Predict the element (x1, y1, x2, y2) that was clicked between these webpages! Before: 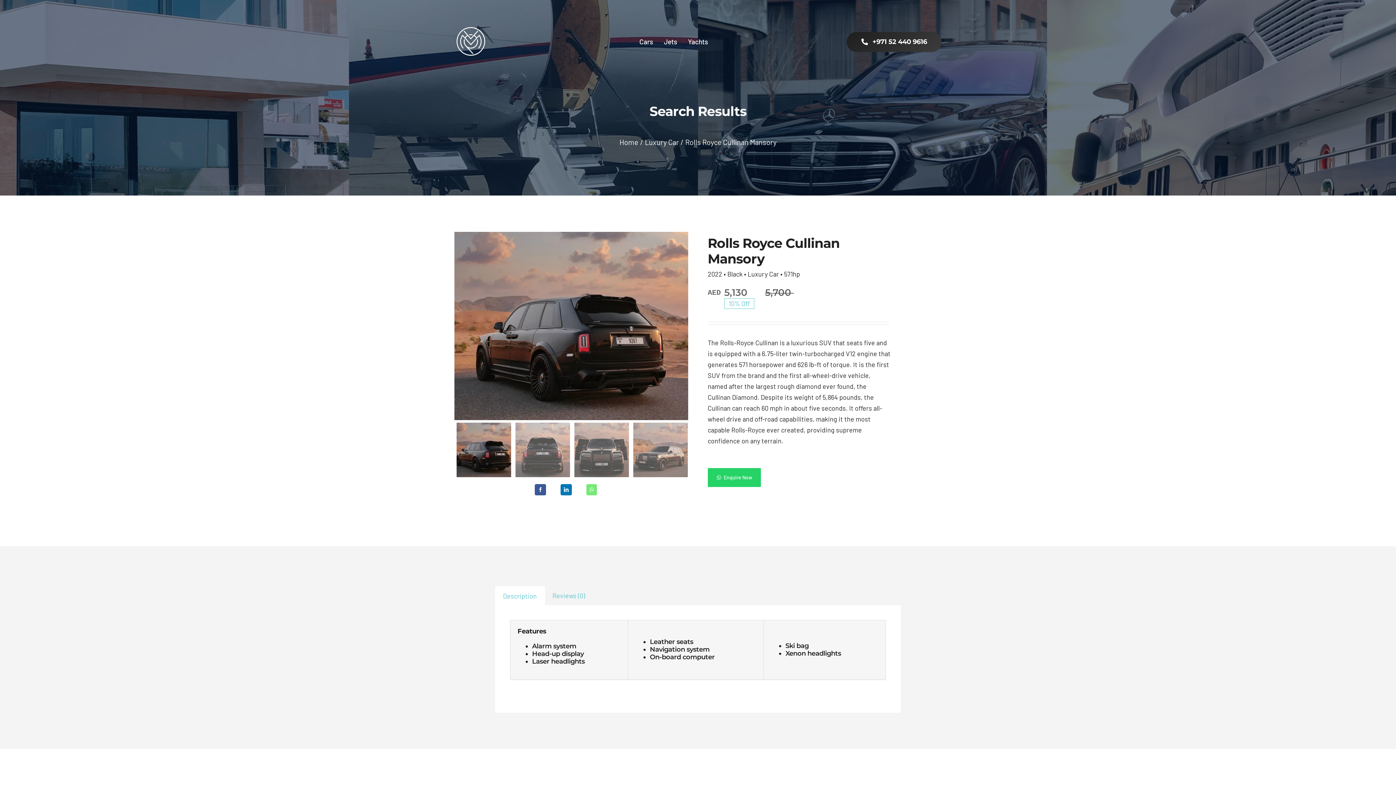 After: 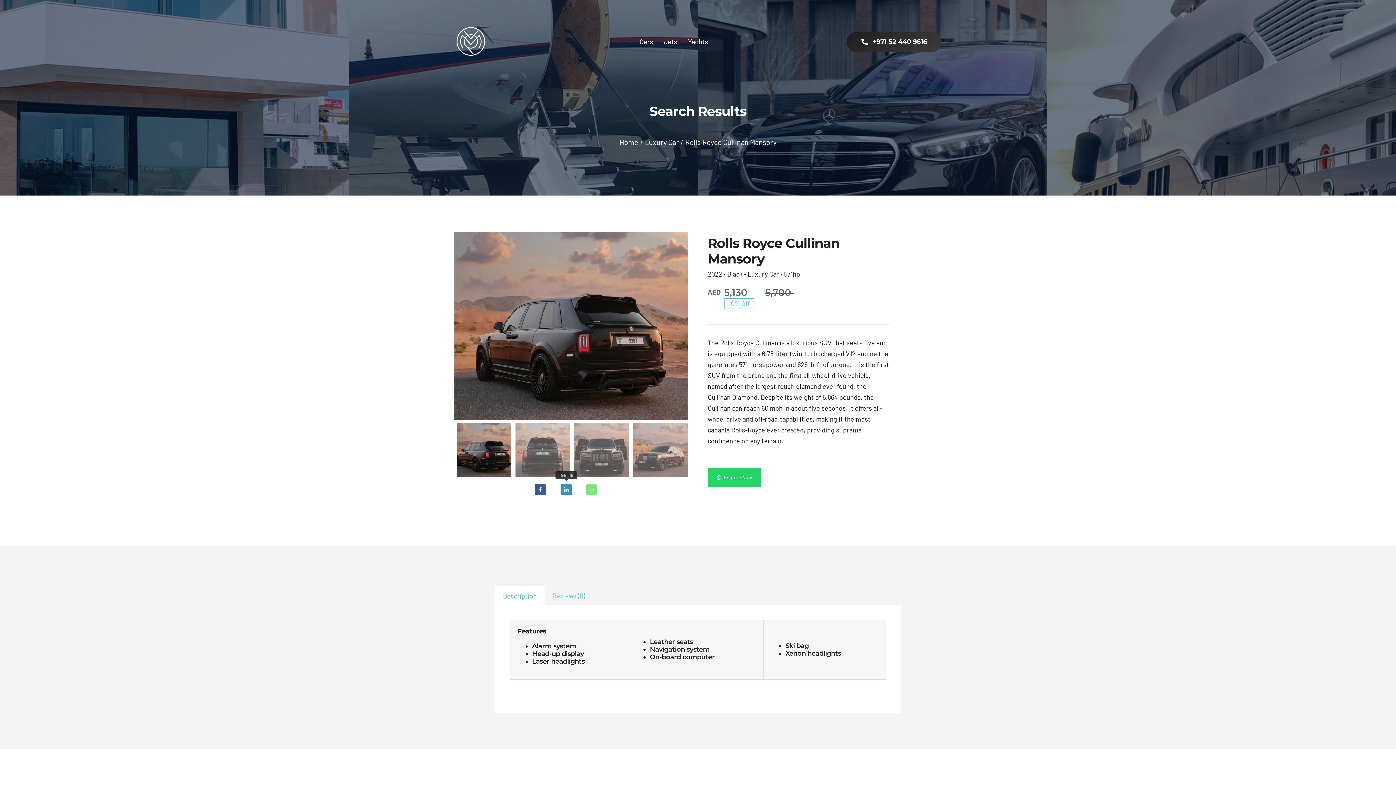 Action: bbox: (558, 482, 573, 497) label: LinkedIn